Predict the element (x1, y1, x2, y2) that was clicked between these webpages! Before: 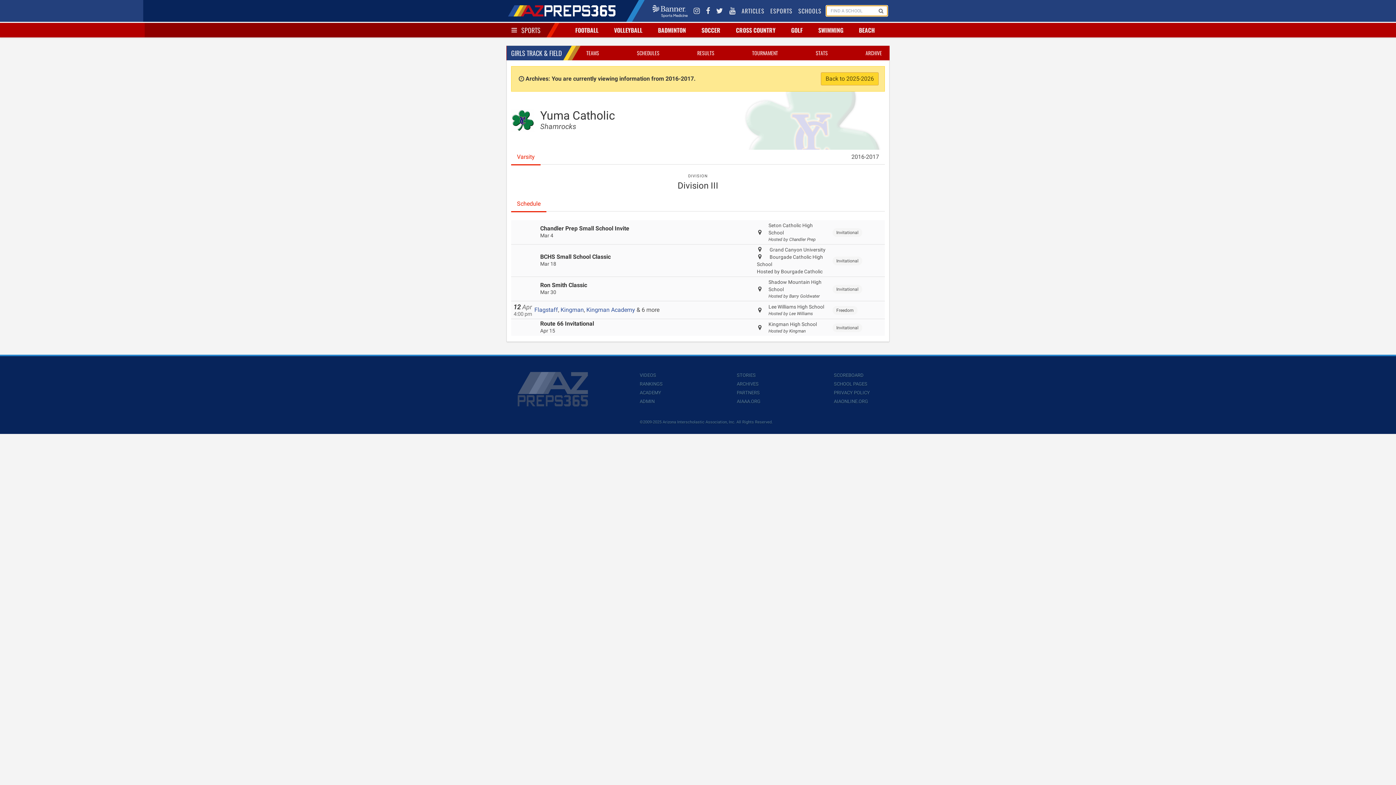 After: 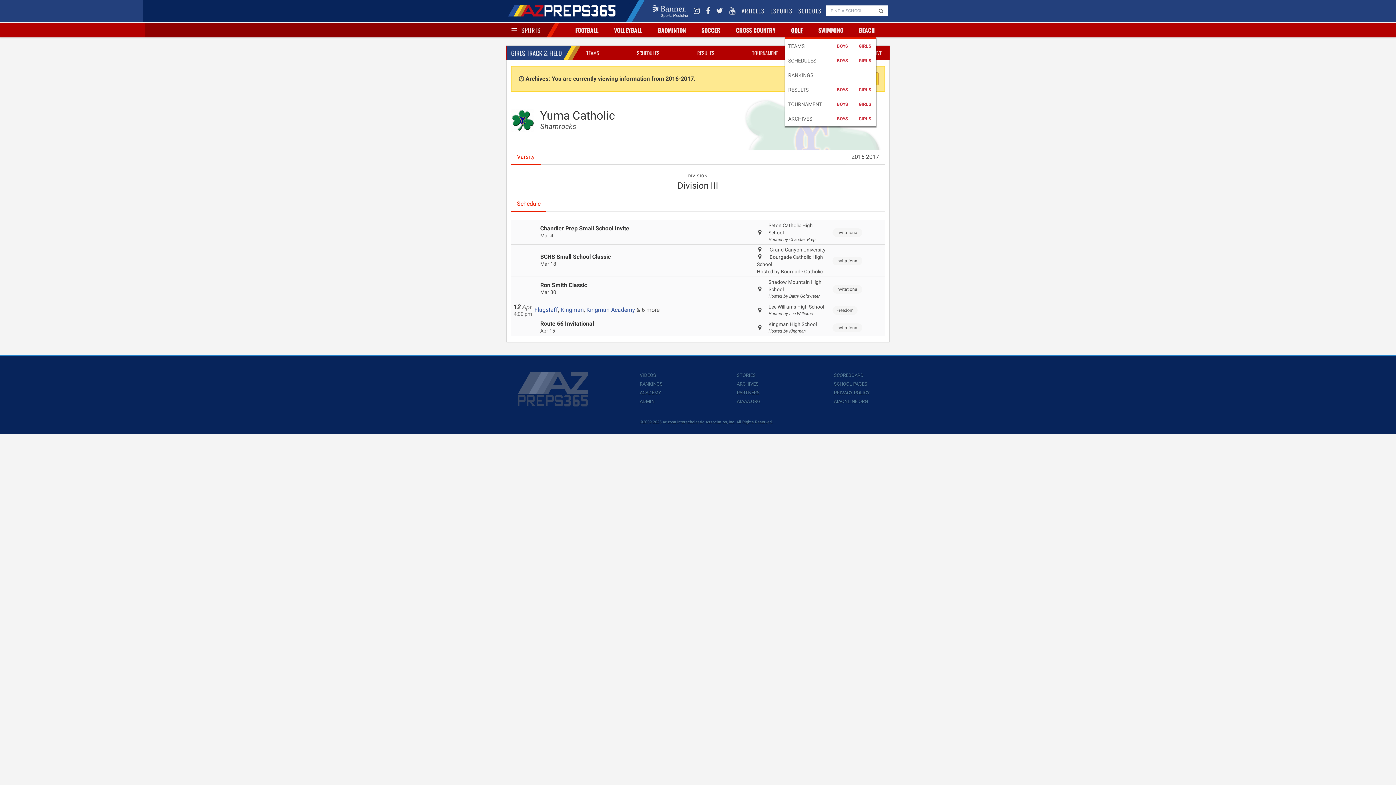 Action: label: GOLF bbox: (789, 22, 805, 37)